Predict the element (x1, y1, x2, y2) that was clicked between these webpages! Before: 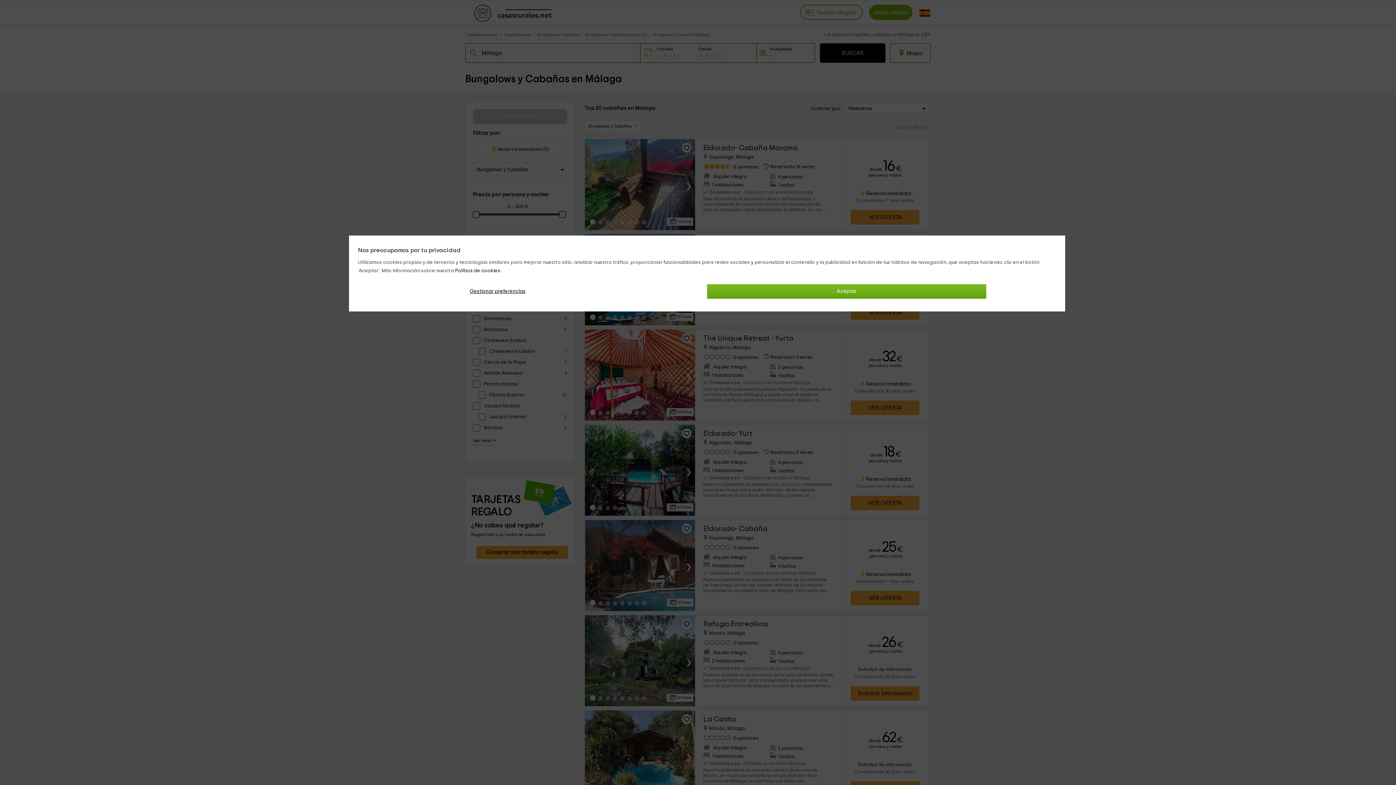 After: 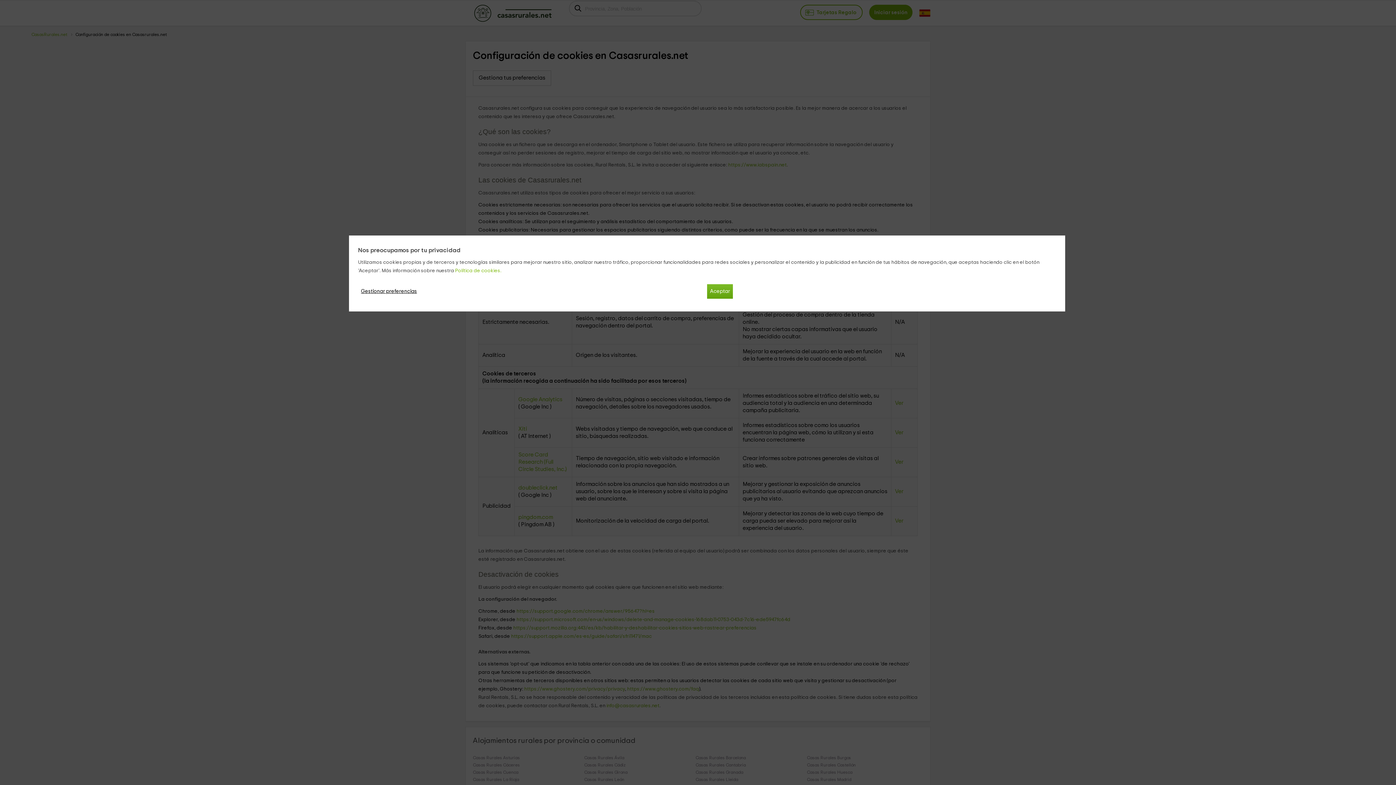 Action: label: Política de cookies. bbox: (455, 268, 501, 273)